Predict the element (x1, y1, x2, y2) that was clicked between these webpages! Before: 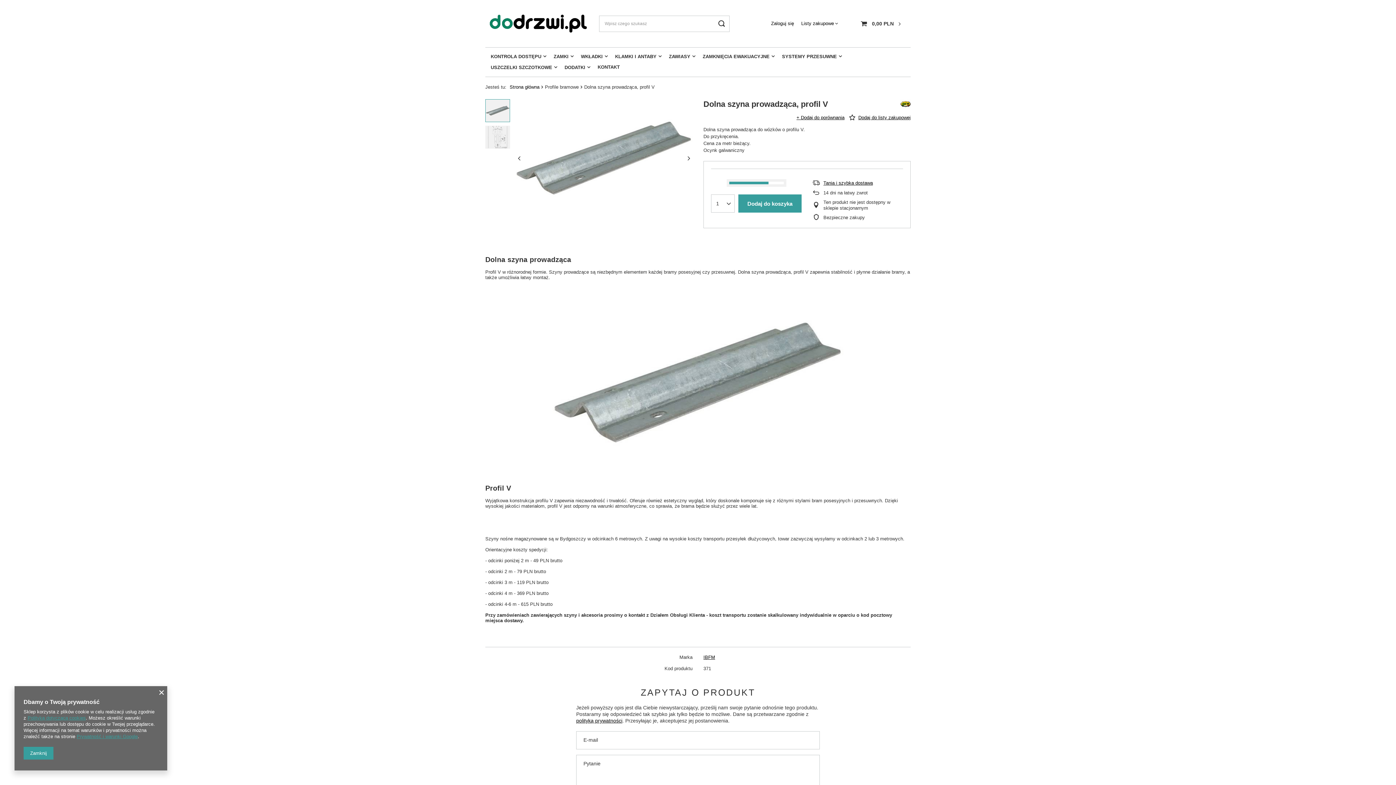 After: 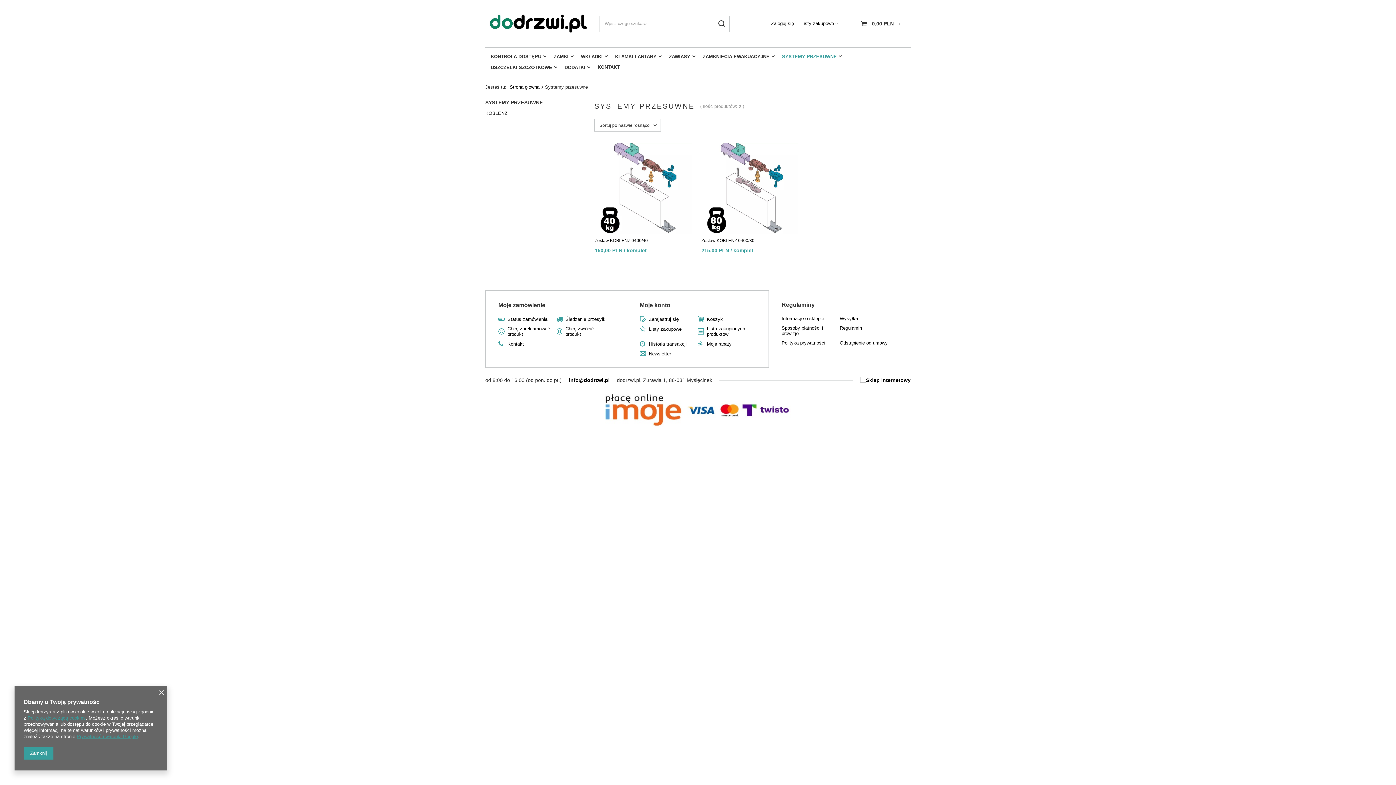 Action: bbox: (778, 51, 845, 62) label: SYSTEMY PRZESUWNE